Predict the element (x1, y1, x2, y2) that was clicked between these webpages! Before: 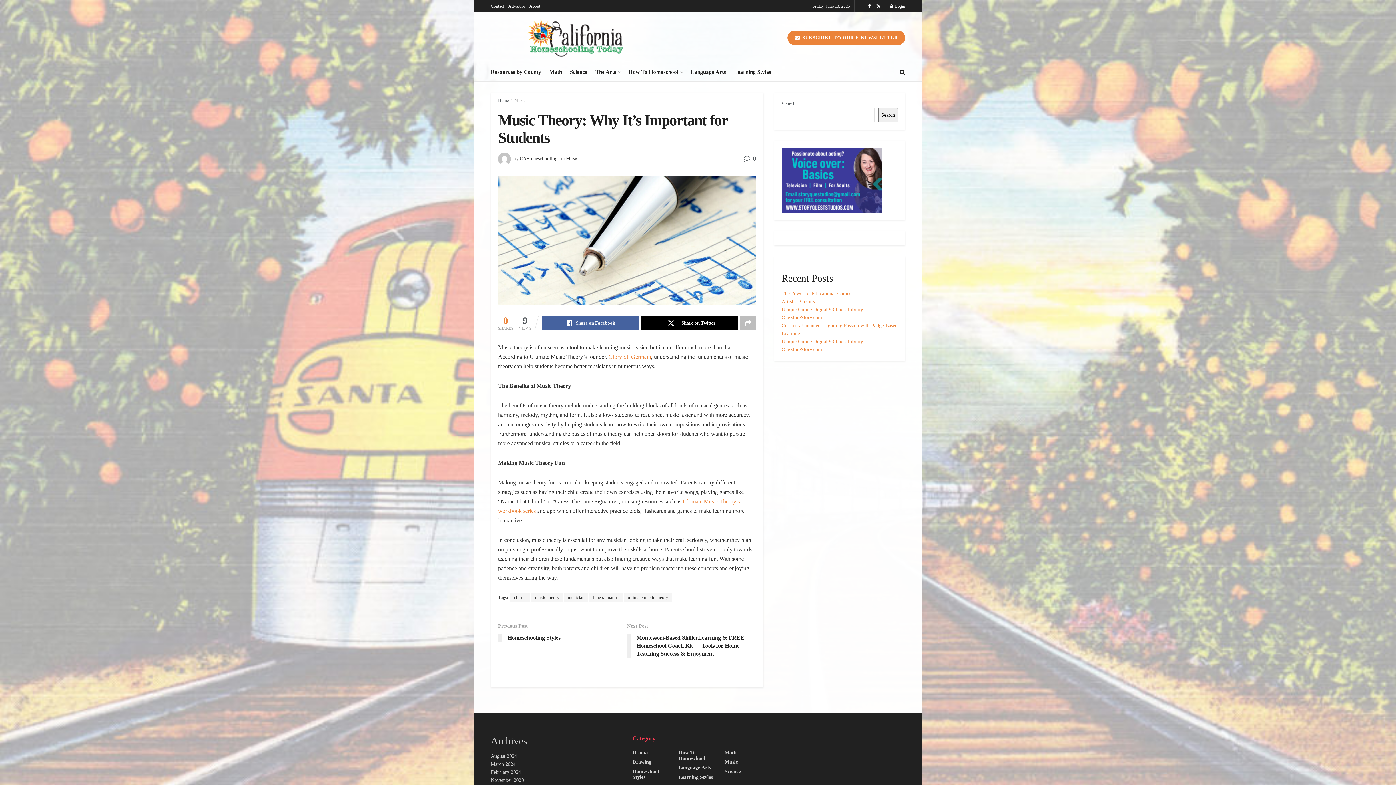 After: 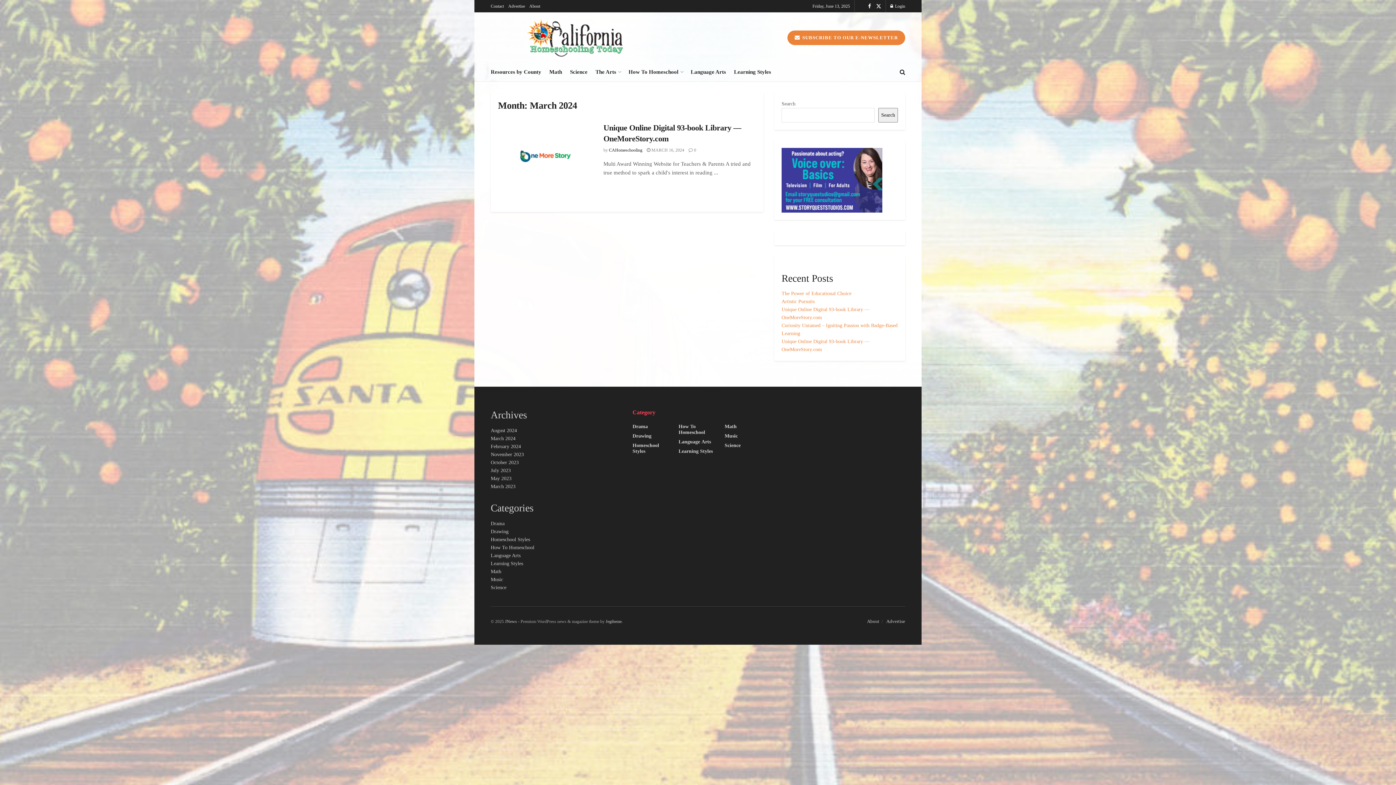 Action: bbox: (490, 761, 515, 767) label: March 2024